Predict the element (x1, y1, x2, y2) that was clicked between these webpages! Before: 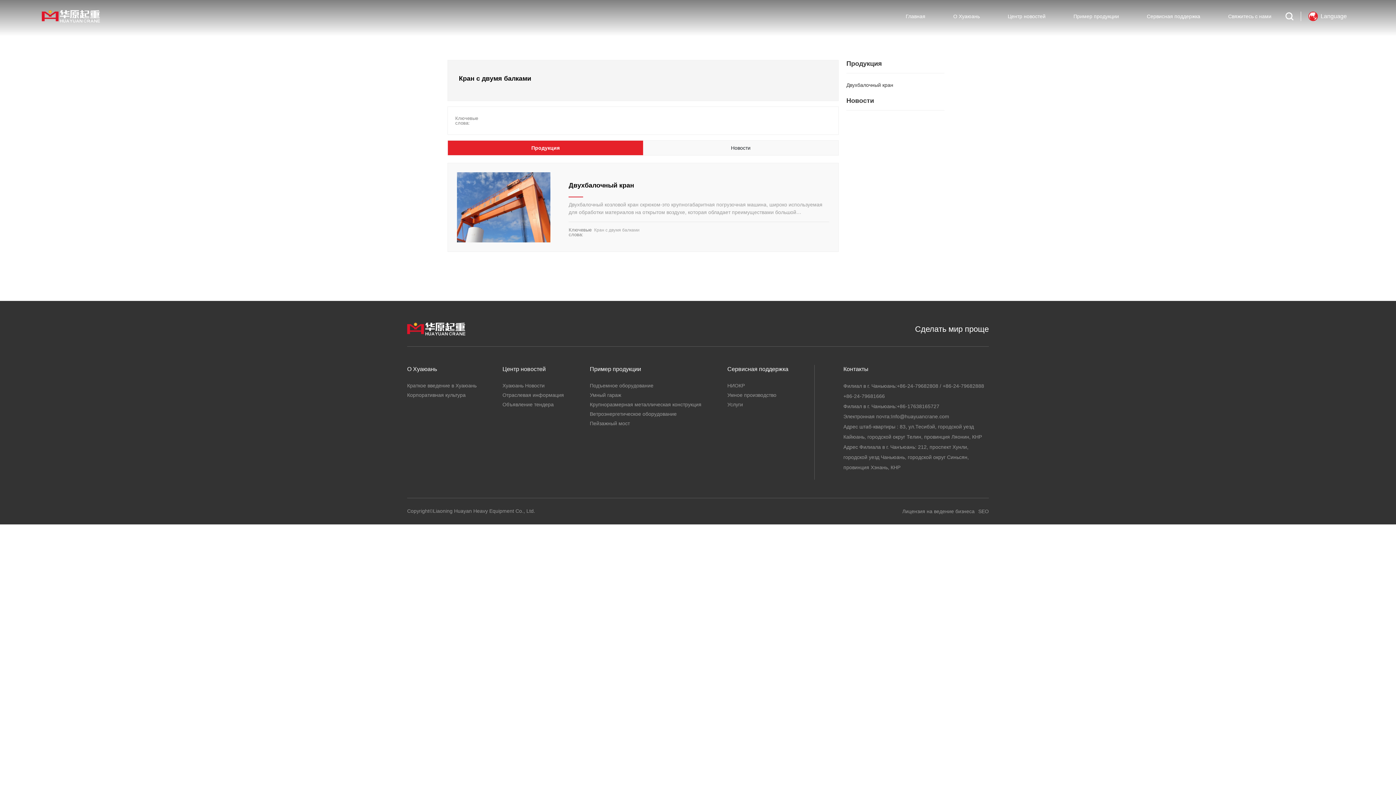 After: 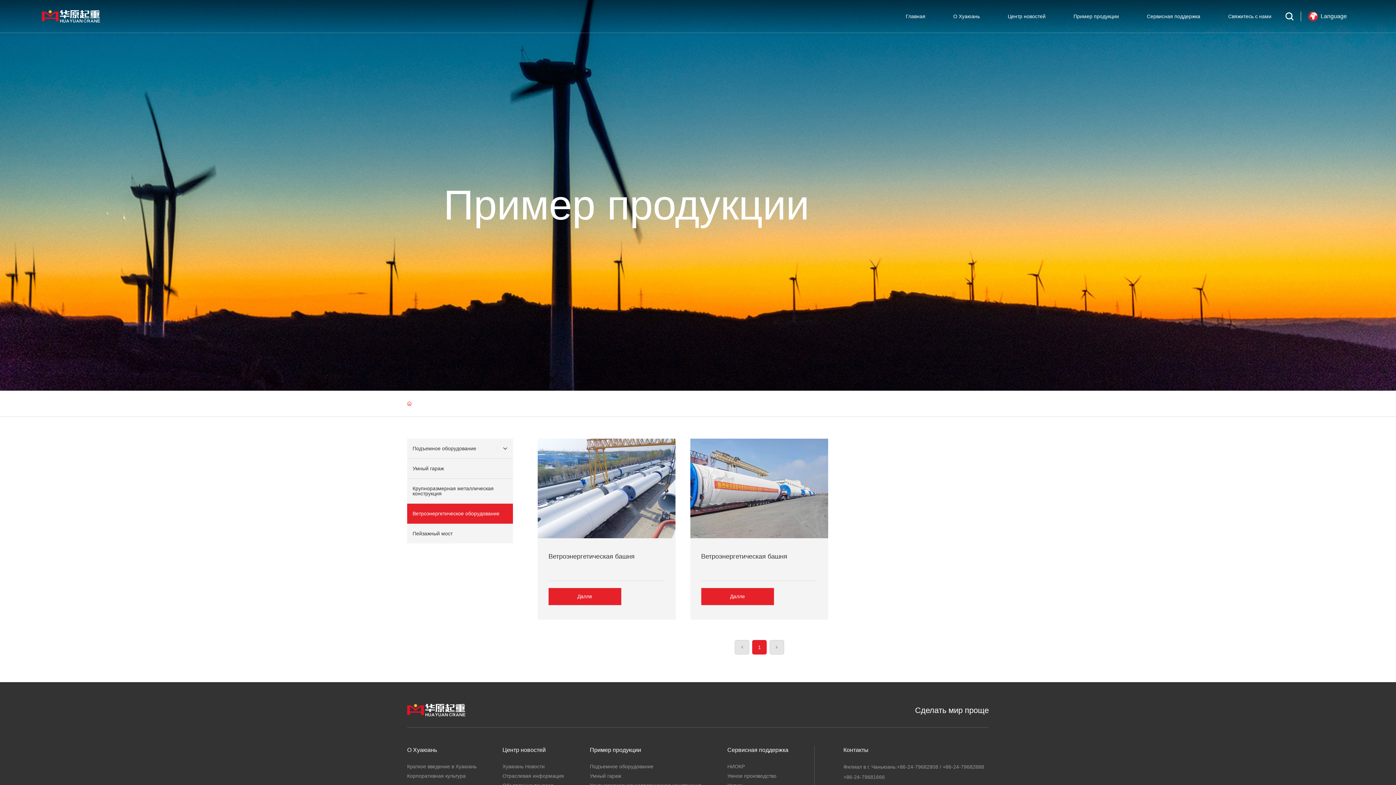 Action: bbox: (590, 411, 727, 417) label: Ветроэнергетическое оборудование